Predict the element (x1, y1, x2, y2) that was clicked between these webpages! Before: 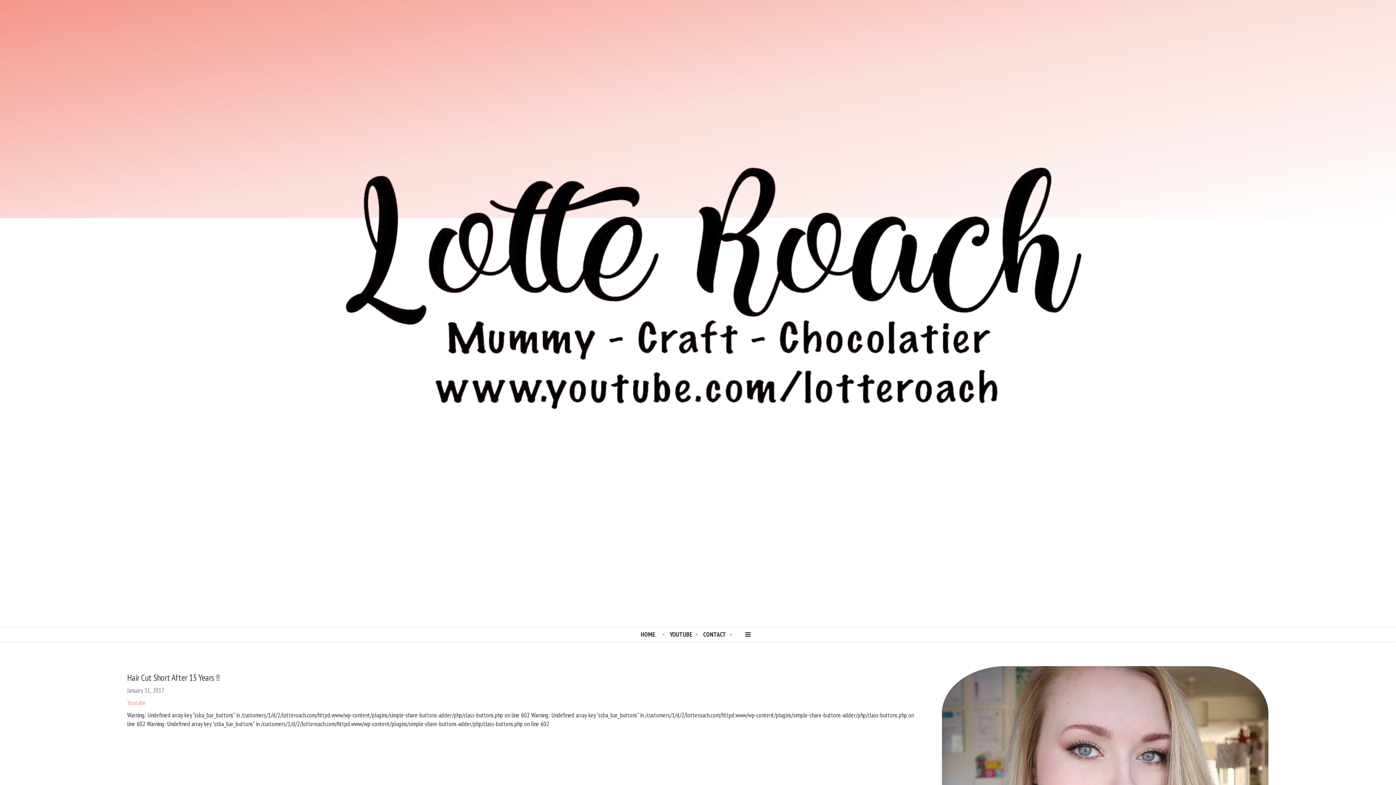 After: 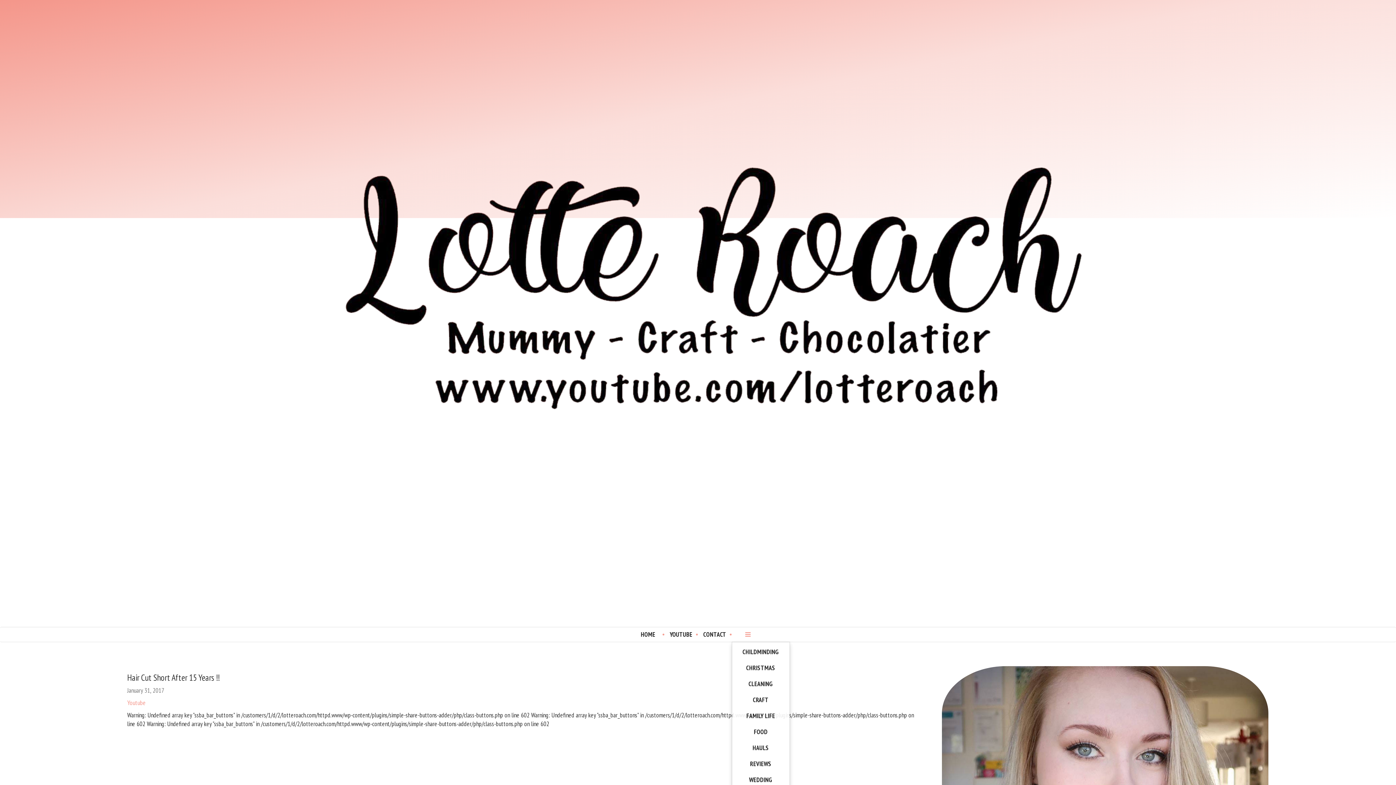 Action: bbox: (731, 627, 764, 642)